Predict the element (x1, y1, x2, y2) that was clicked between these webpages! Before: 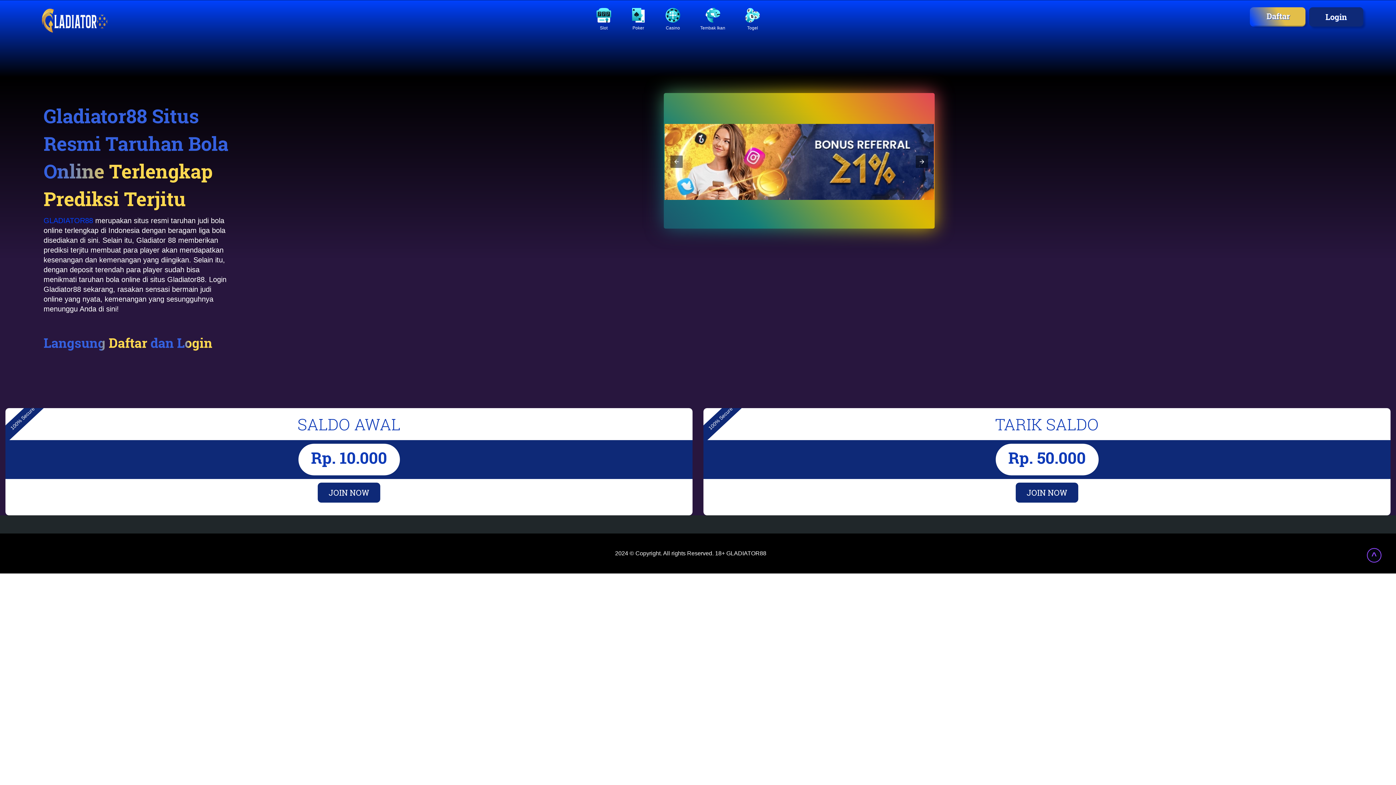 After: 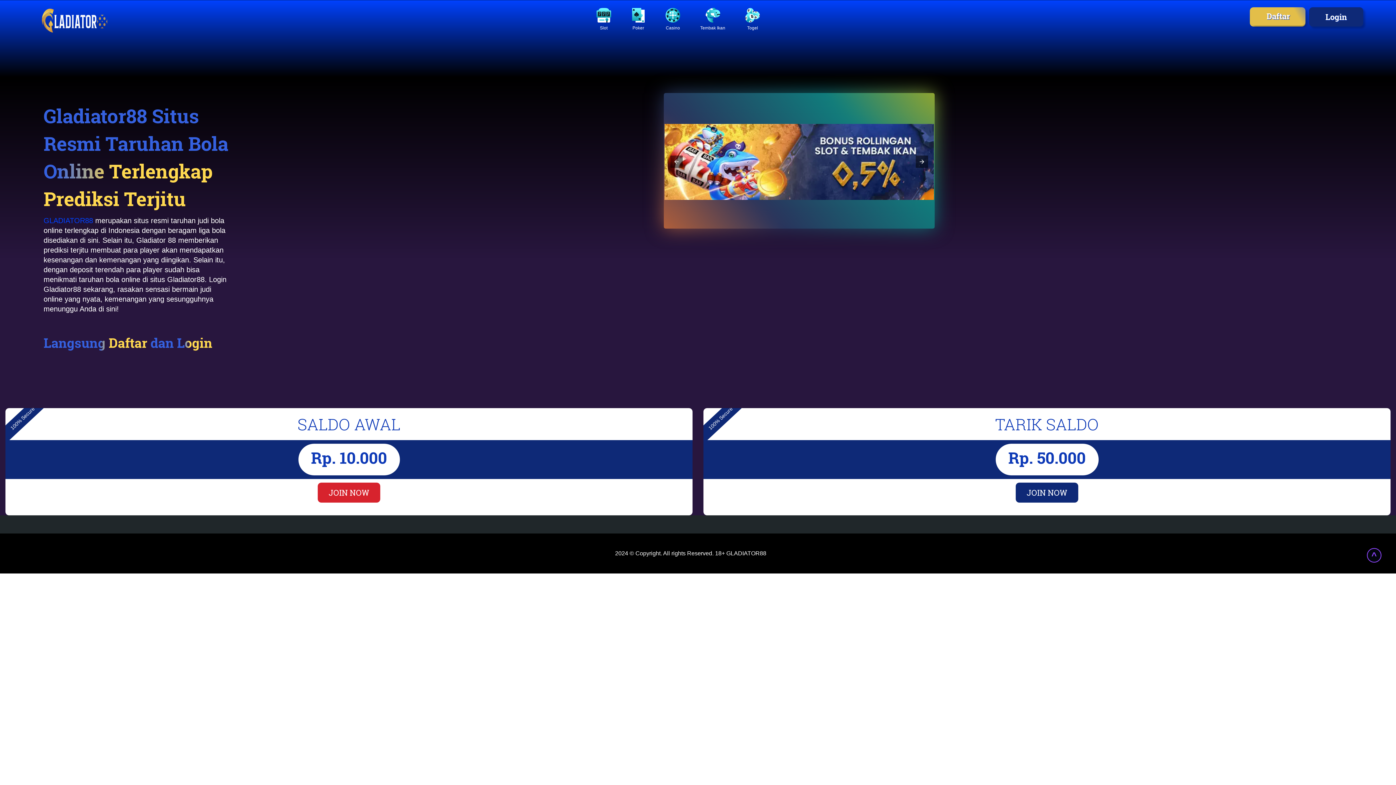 Action: bbox: (317, 482, 380, 502) label: JOIN NOW